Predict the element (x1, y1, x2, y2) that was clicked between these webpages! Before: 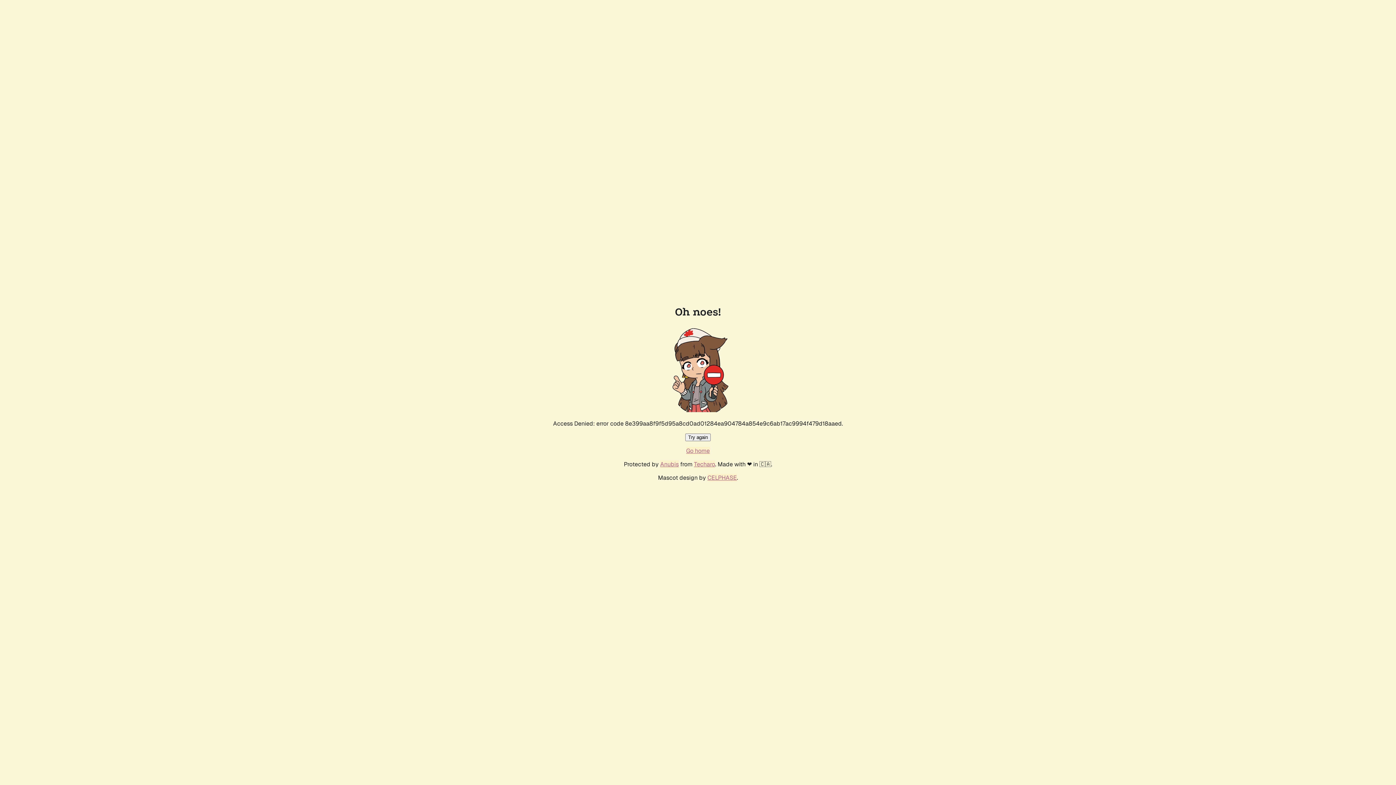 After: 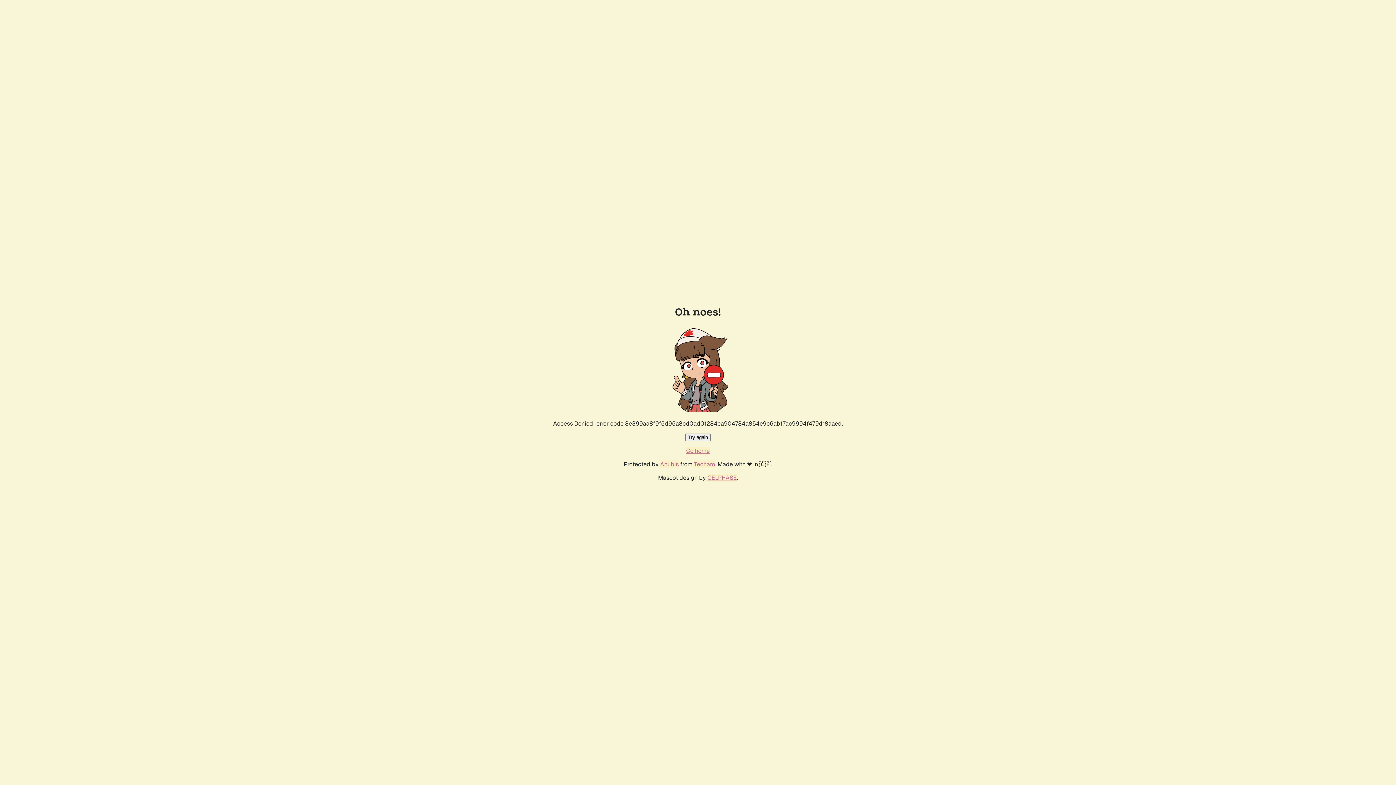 Action: bbox: (685, 433, 710, 441) label: Try again